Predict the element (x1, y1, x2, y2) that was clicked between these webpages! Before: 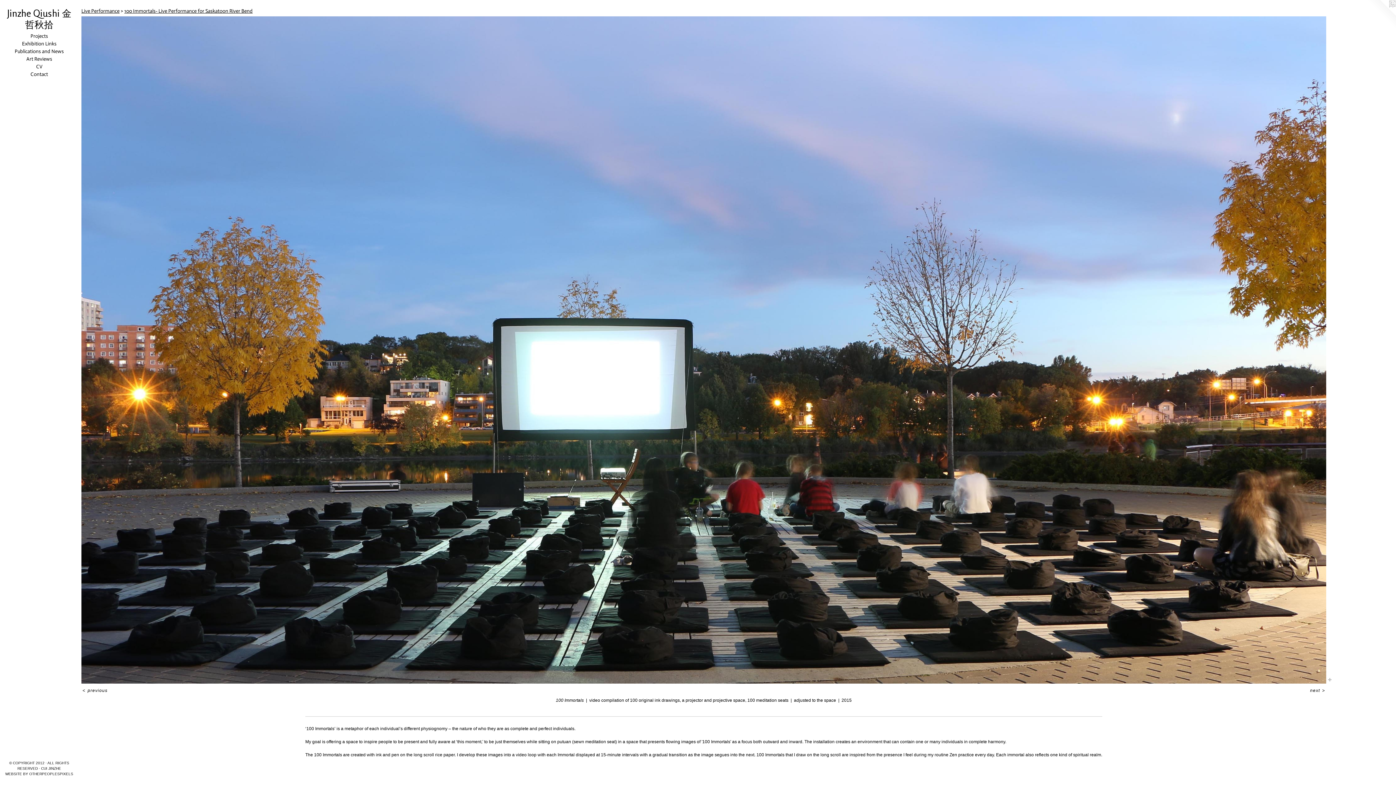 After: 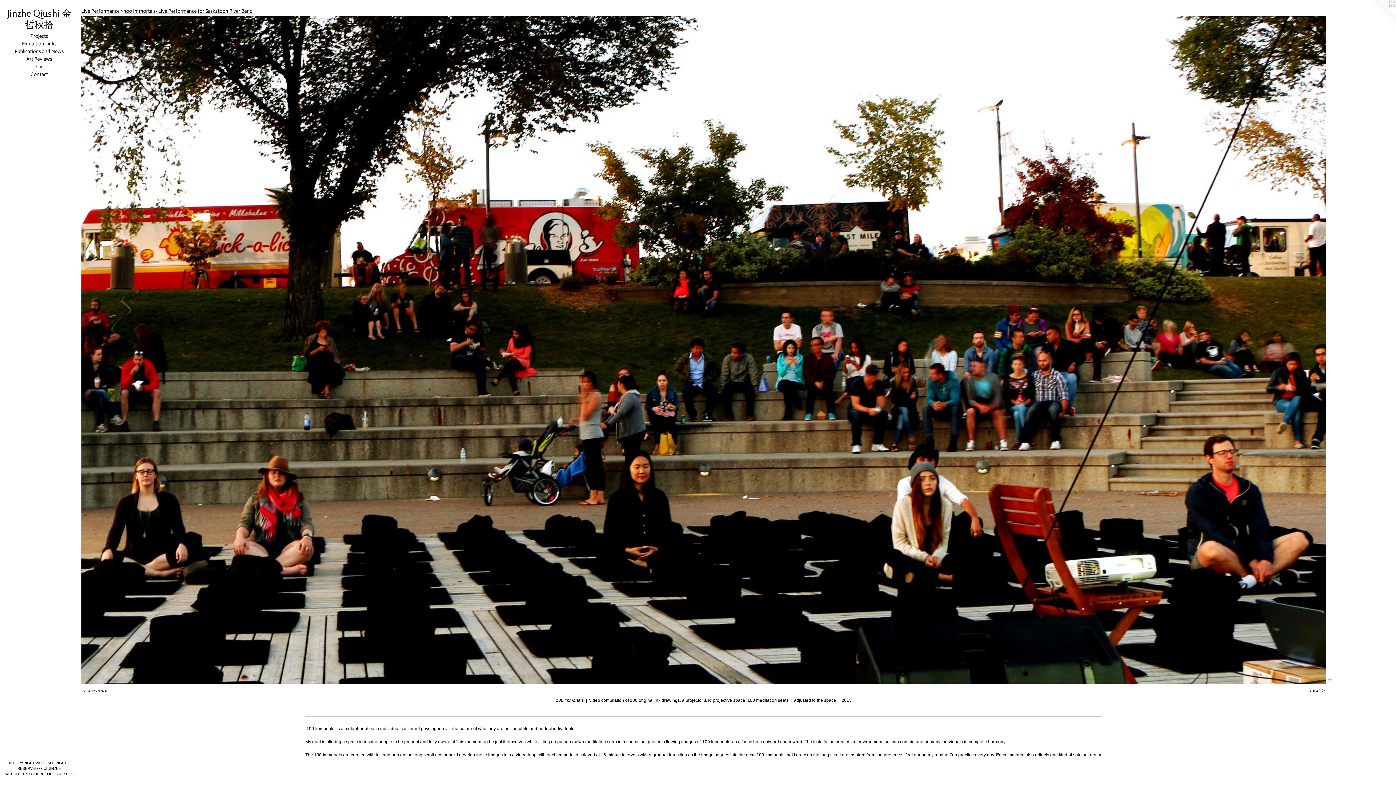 Action: bbox: (81, 688, 108, 693) label: < previous